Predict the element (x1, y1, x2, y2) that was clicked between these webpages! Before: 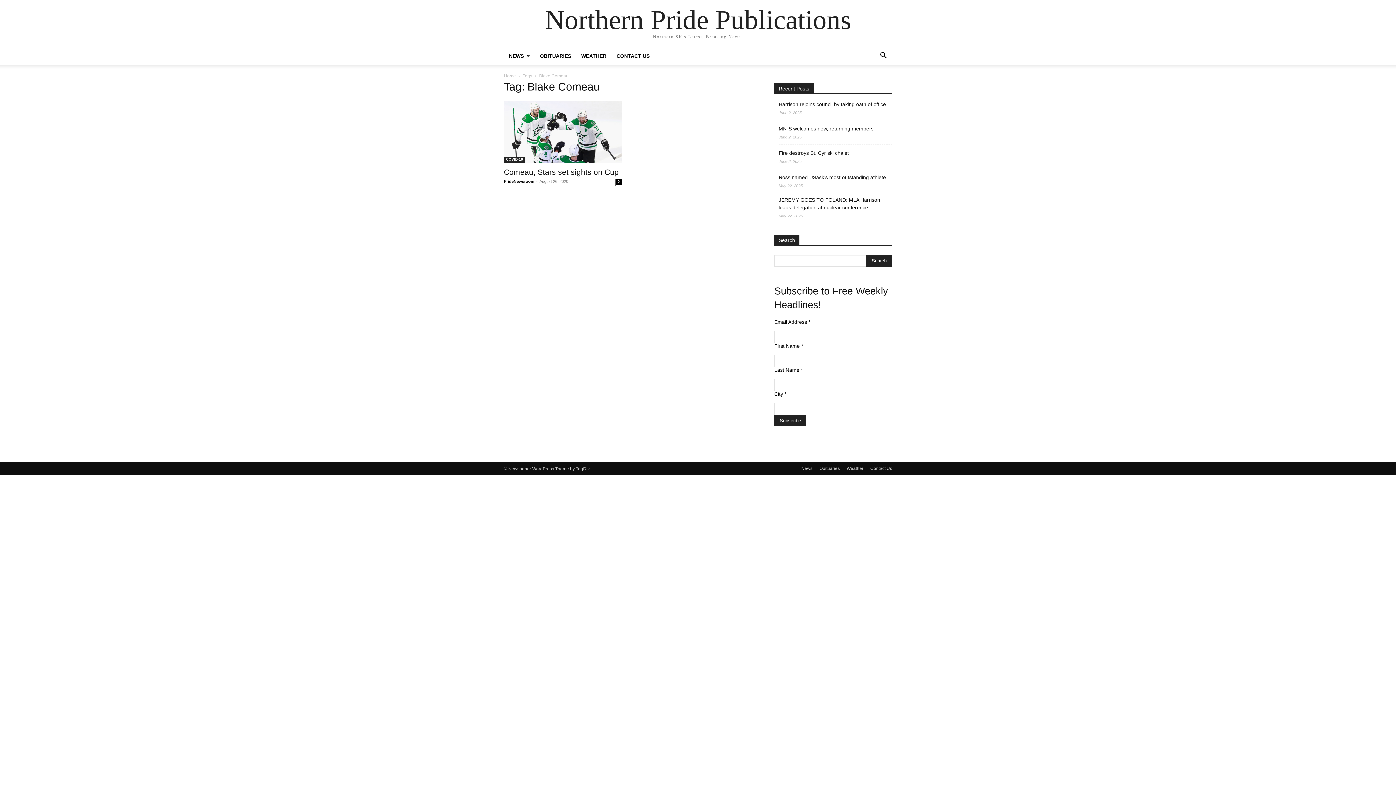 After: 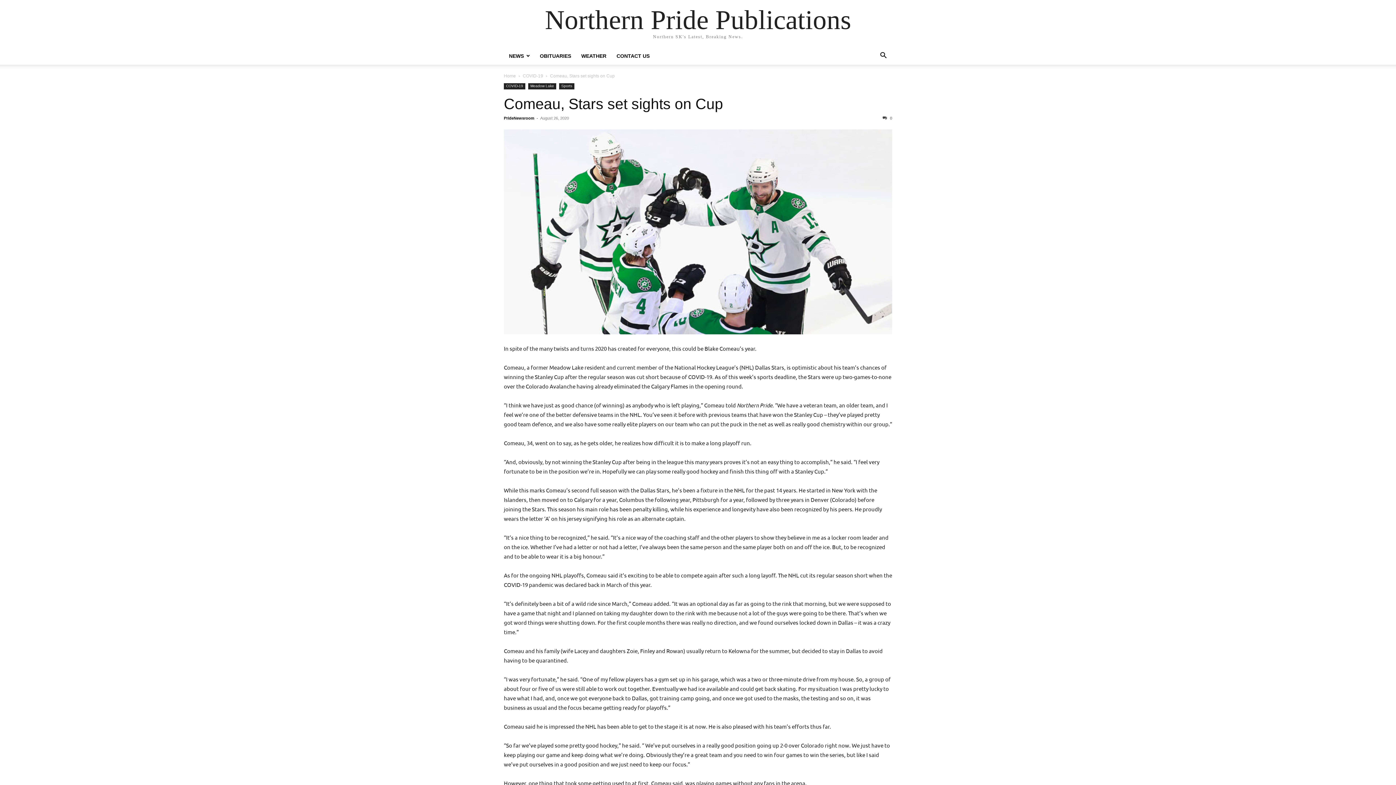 Action: bbox: (615, 178, 621, 185) label: 0